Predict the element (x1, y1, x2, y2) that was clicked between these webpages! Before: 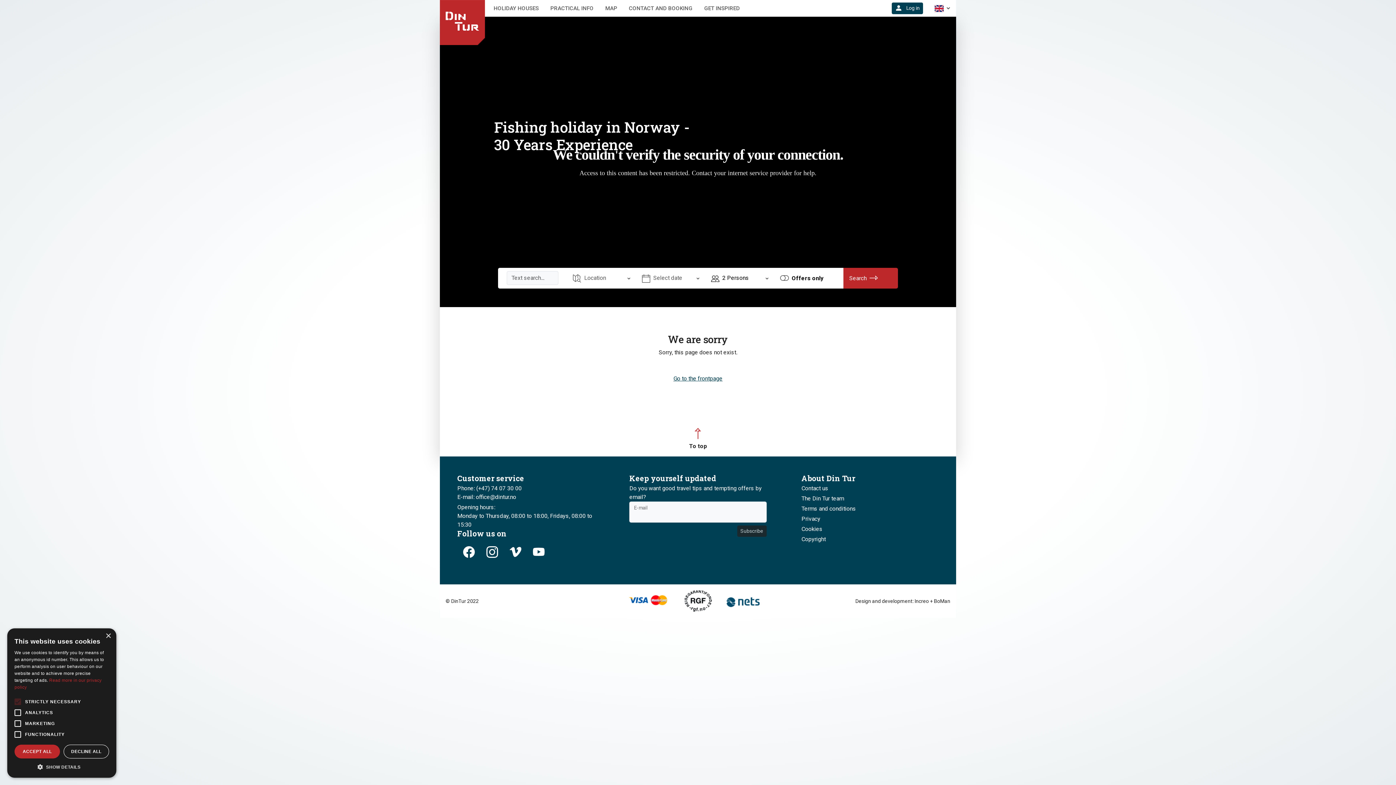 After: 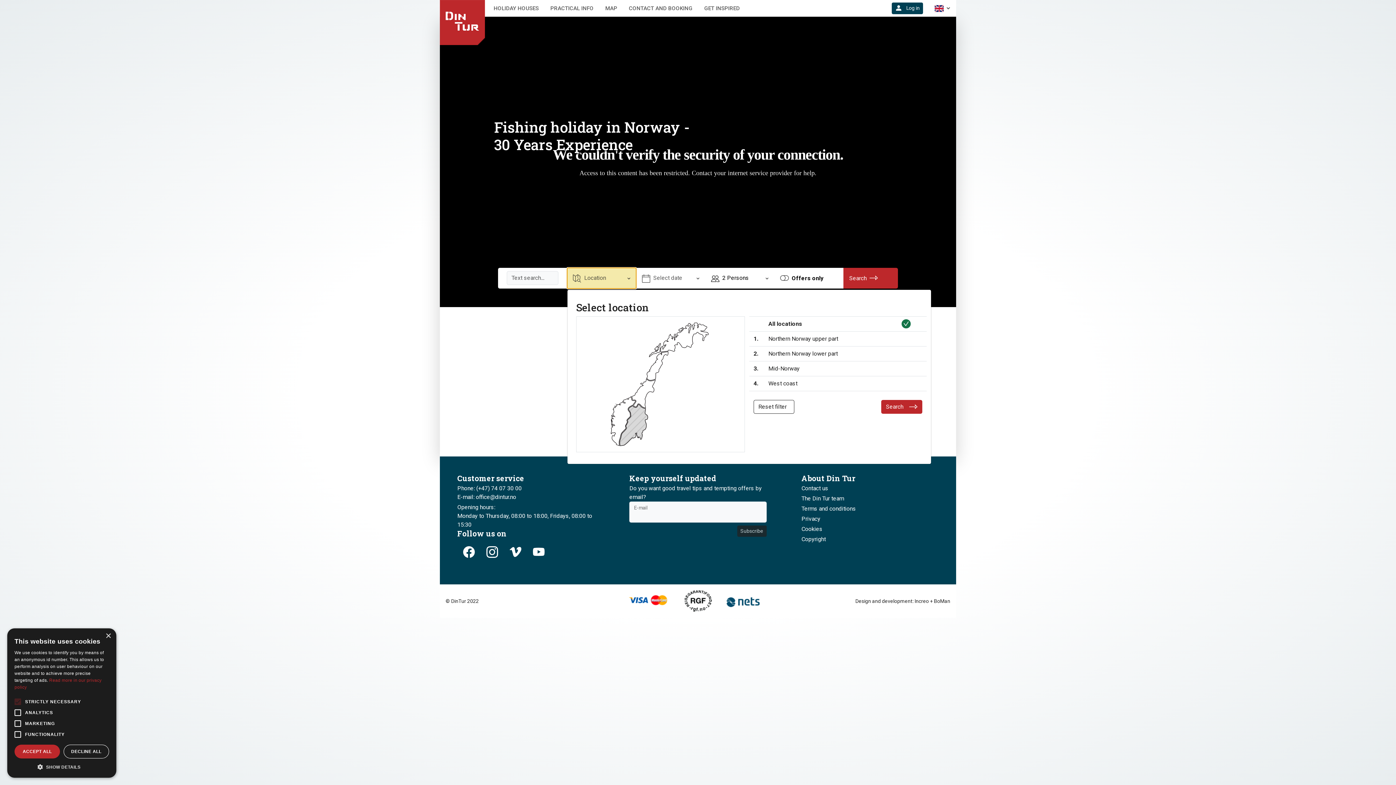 Action: bbox: (567, 267, 636, 288) label:  Open item Location